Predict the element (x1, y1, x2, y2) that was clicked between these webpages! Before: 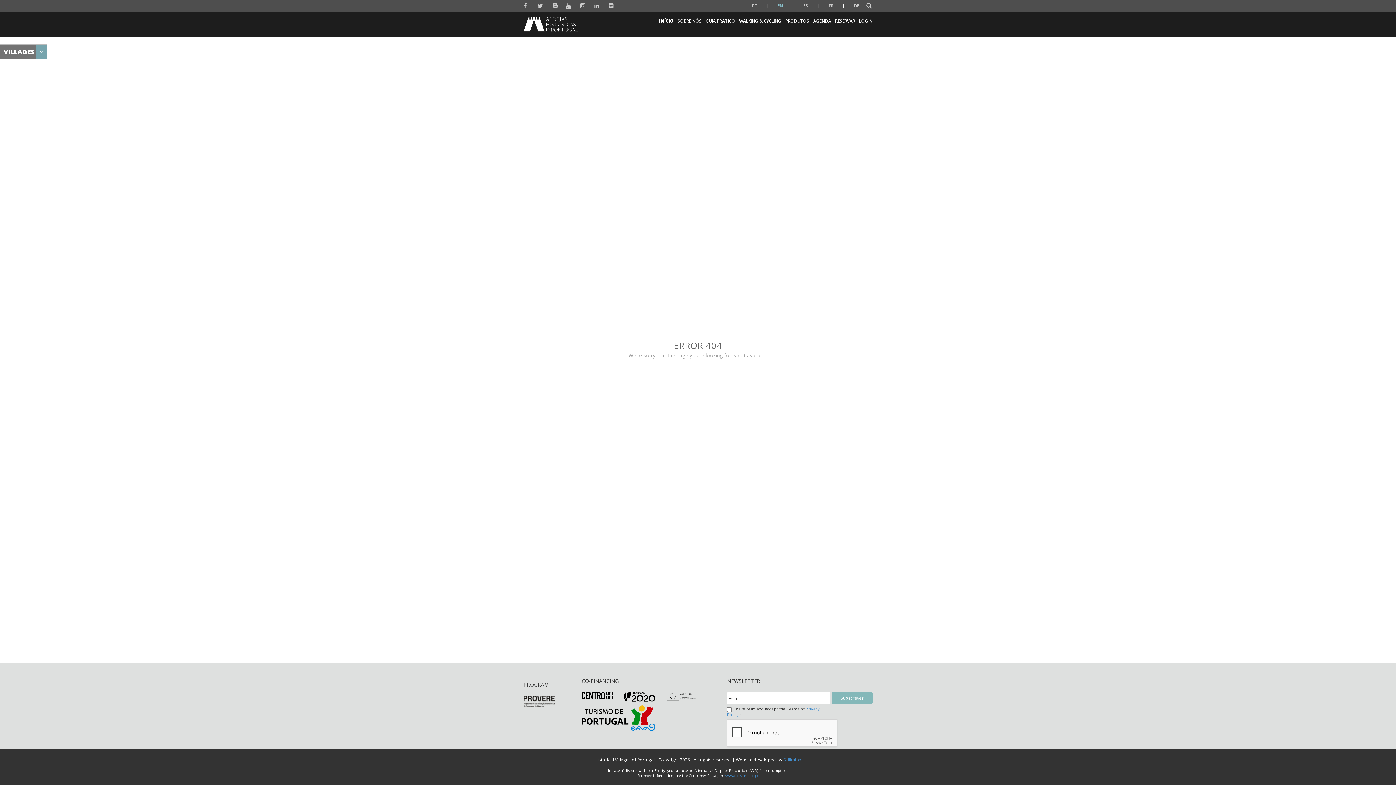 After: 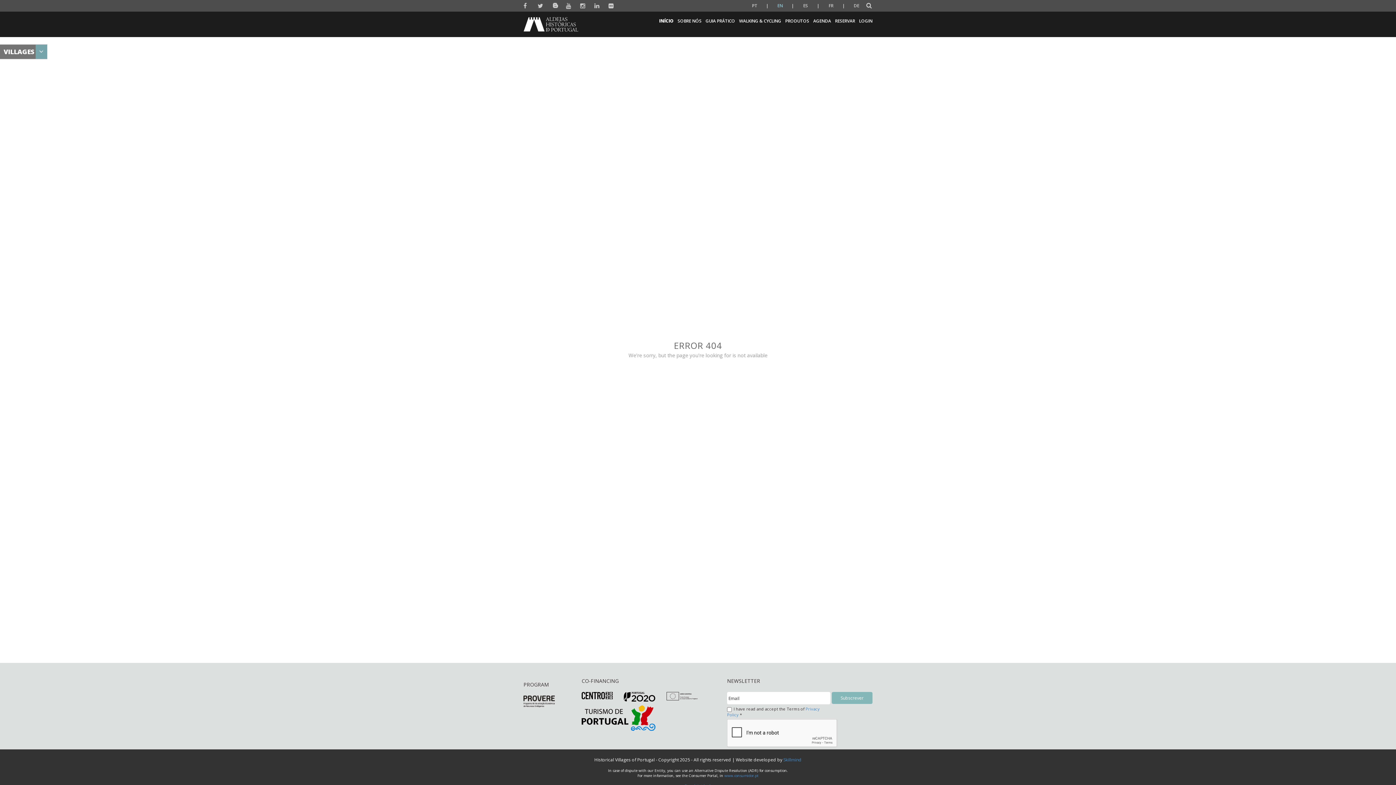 Action: bbox: (666, 693, 697, 699)